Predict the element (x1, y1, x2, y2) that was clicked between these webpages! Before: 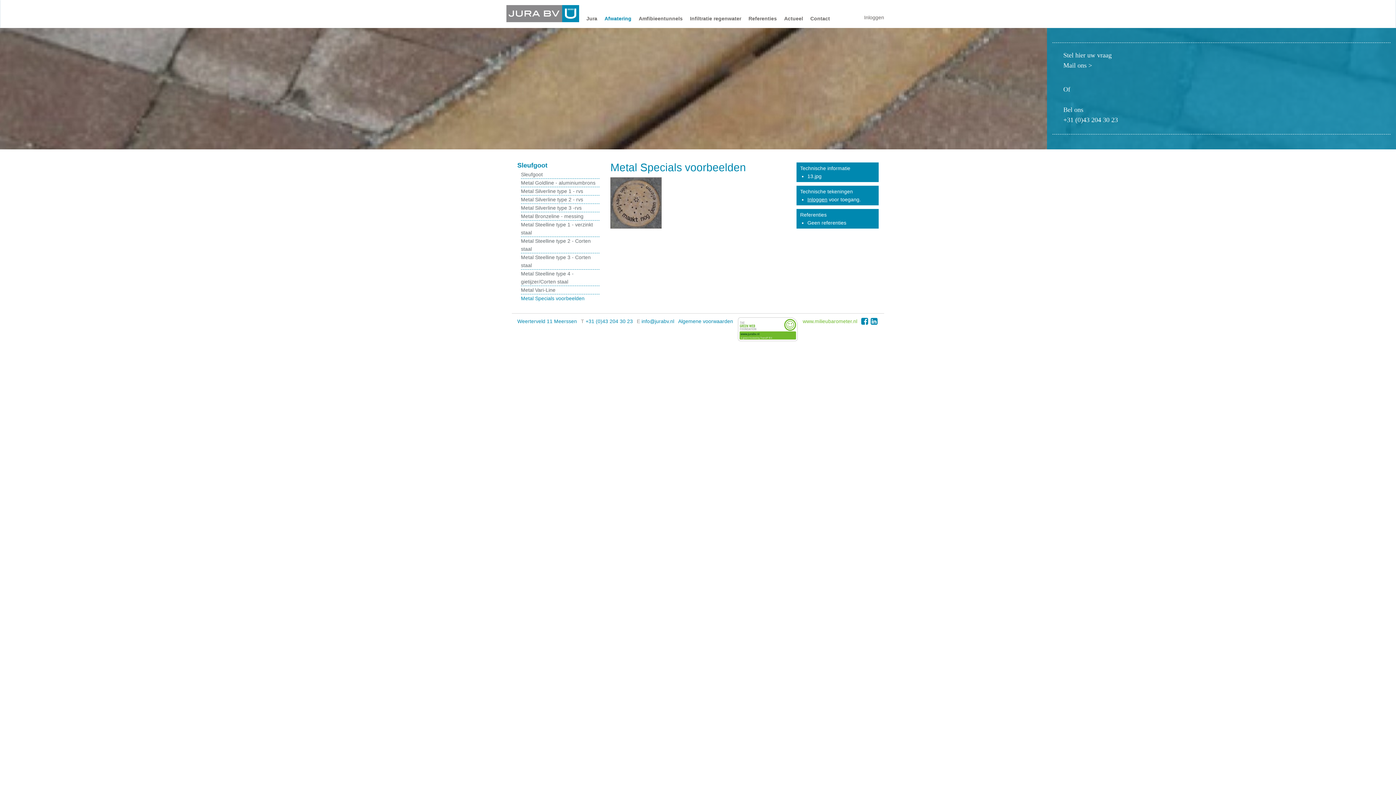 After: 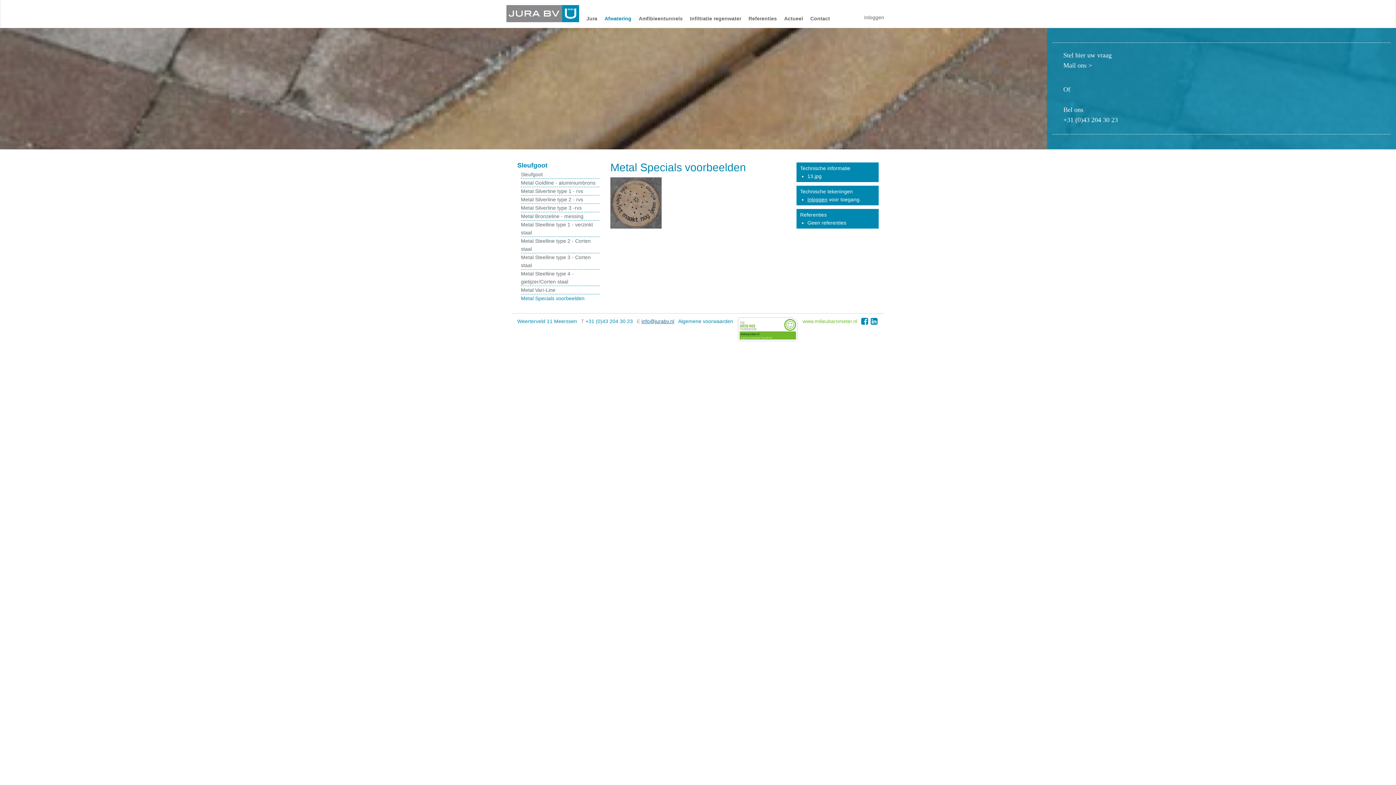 Action: label: info@jurabv.nl bbox: (641, 318, 674, 324)